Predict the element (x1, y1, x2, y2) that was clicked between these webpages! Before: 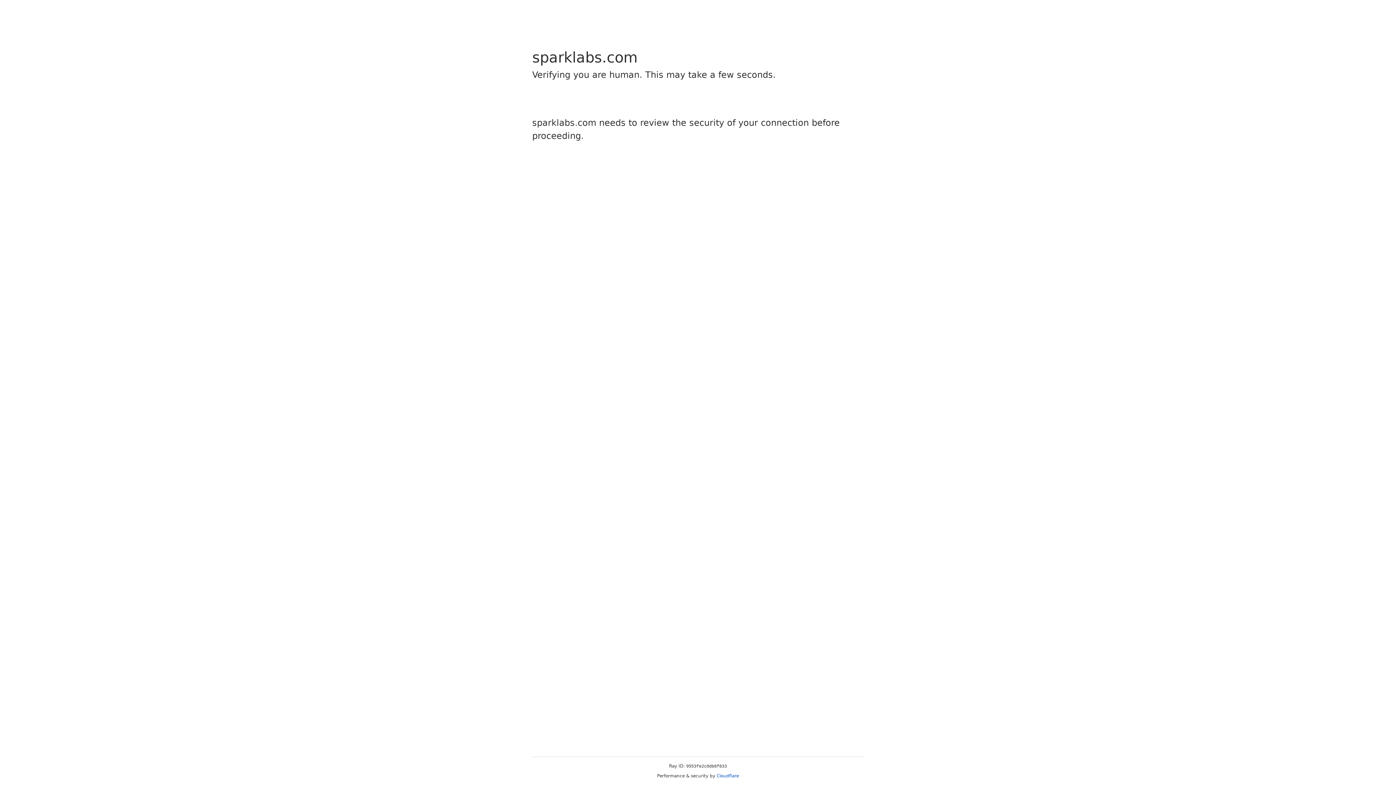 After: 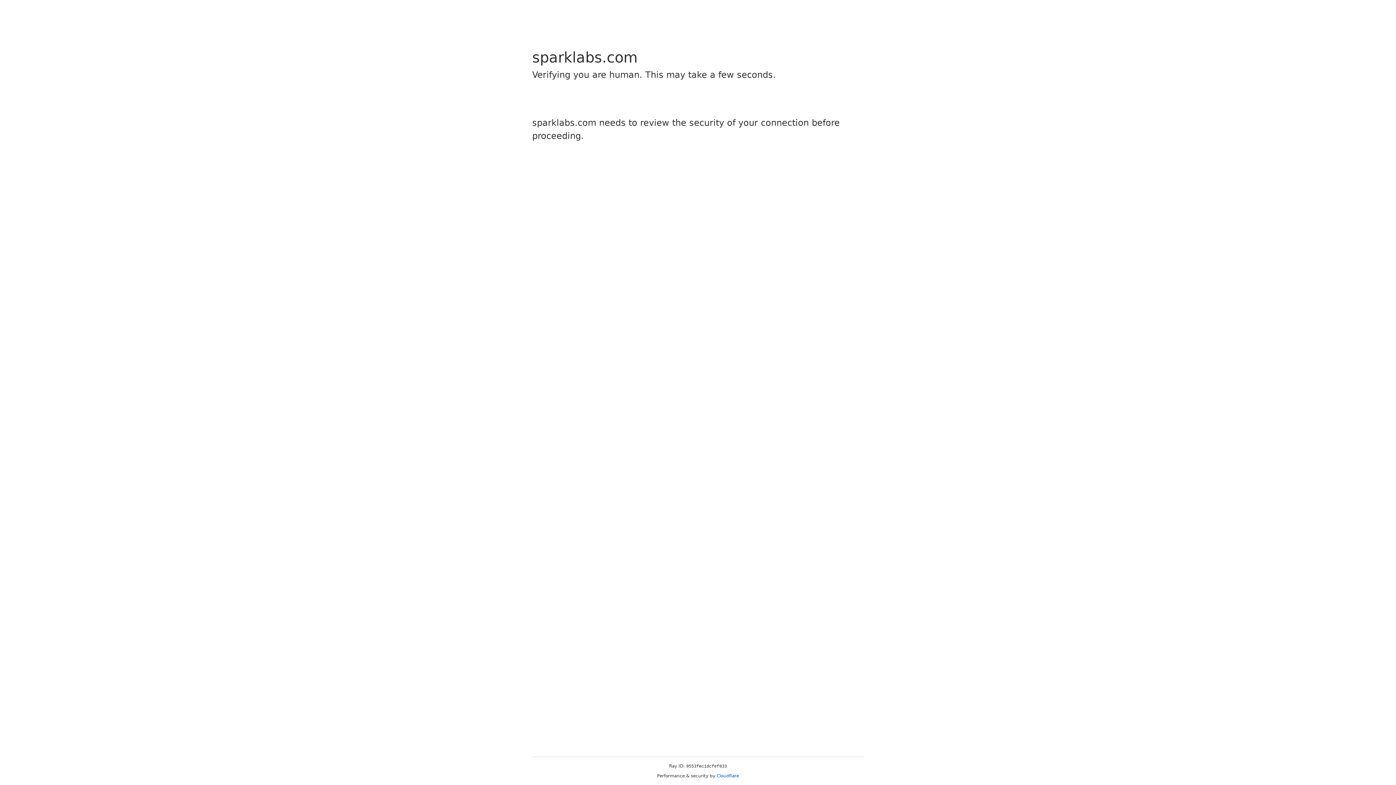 Action: label: Cloudflare bbox: (716, 773, 739, 778)